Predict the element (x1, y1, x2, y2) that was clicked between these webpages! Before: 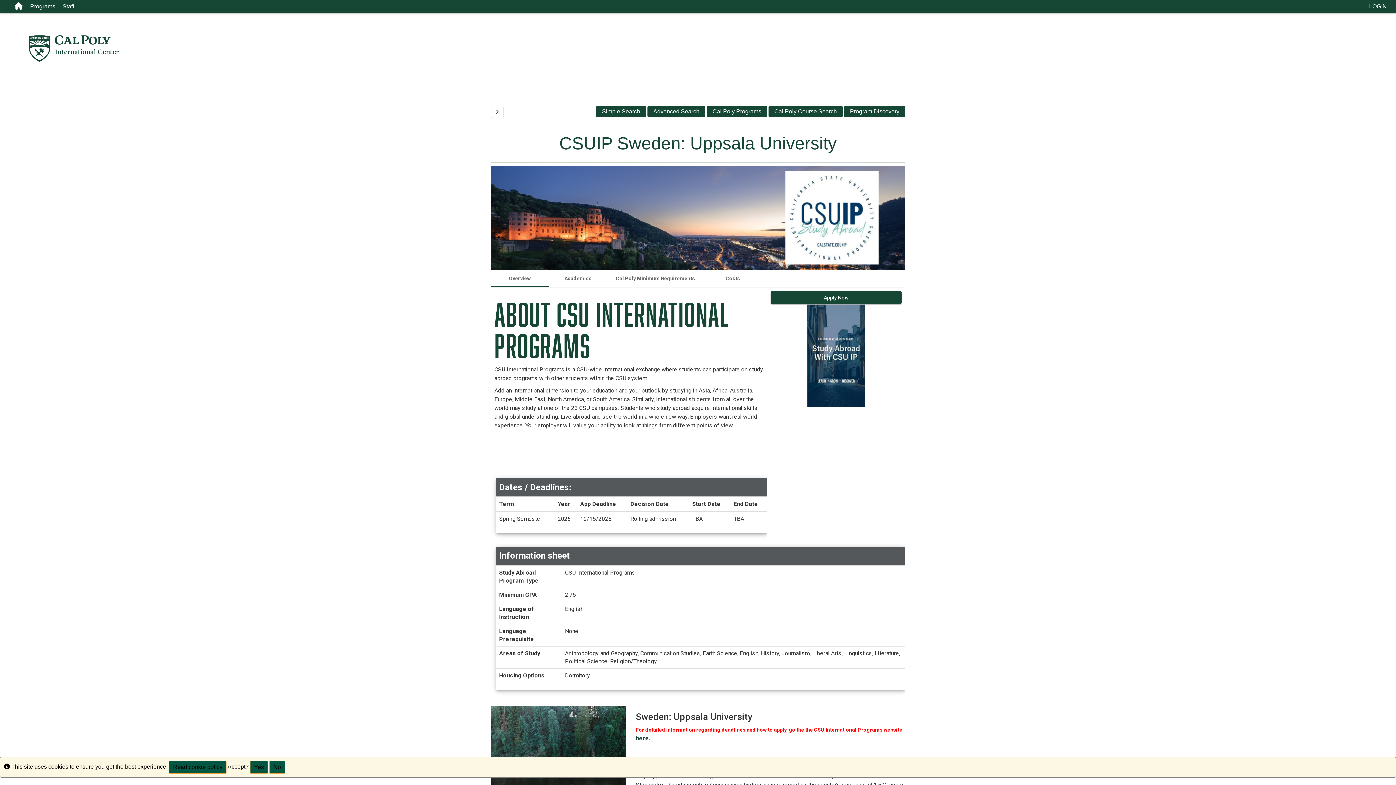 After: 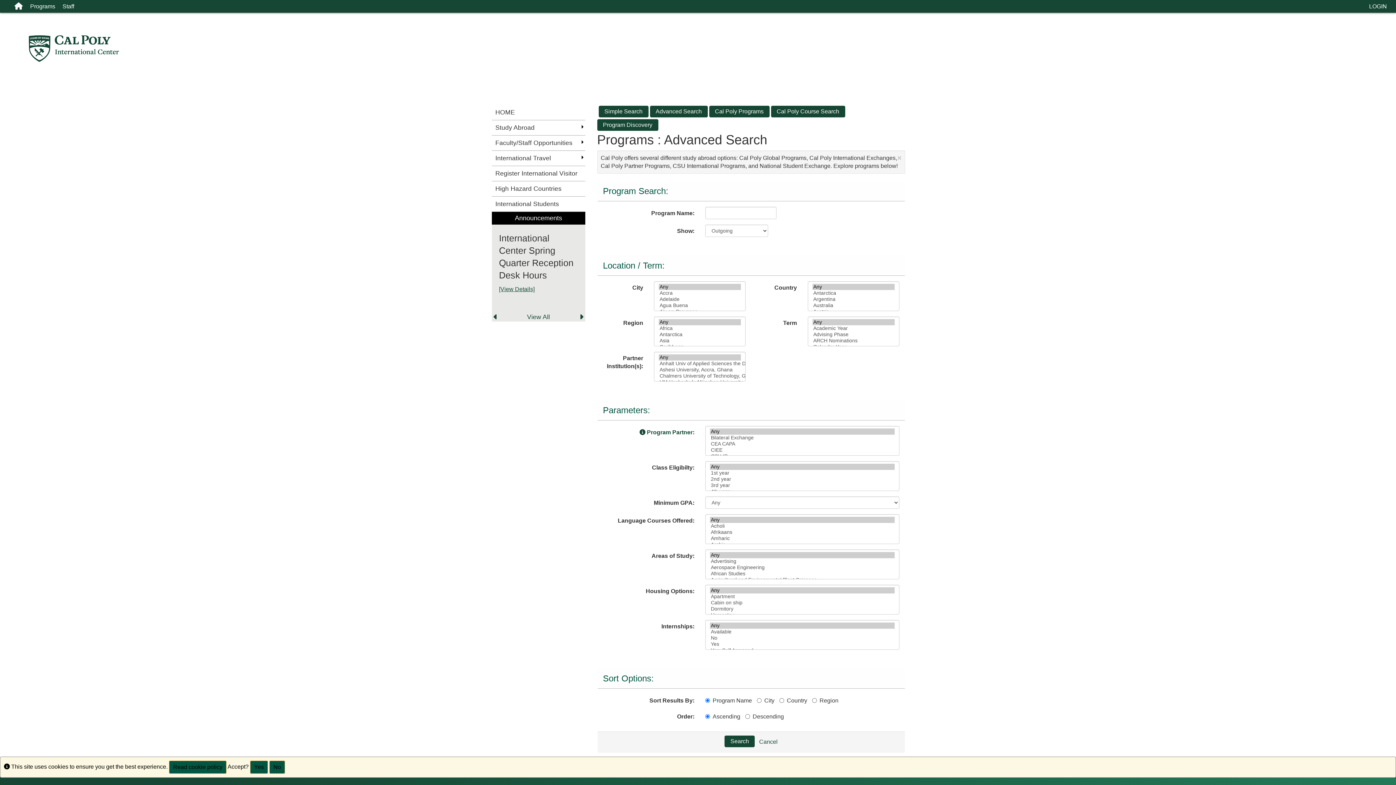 Action: label: Advanced Search bbox: (647, 105, 705, 117)